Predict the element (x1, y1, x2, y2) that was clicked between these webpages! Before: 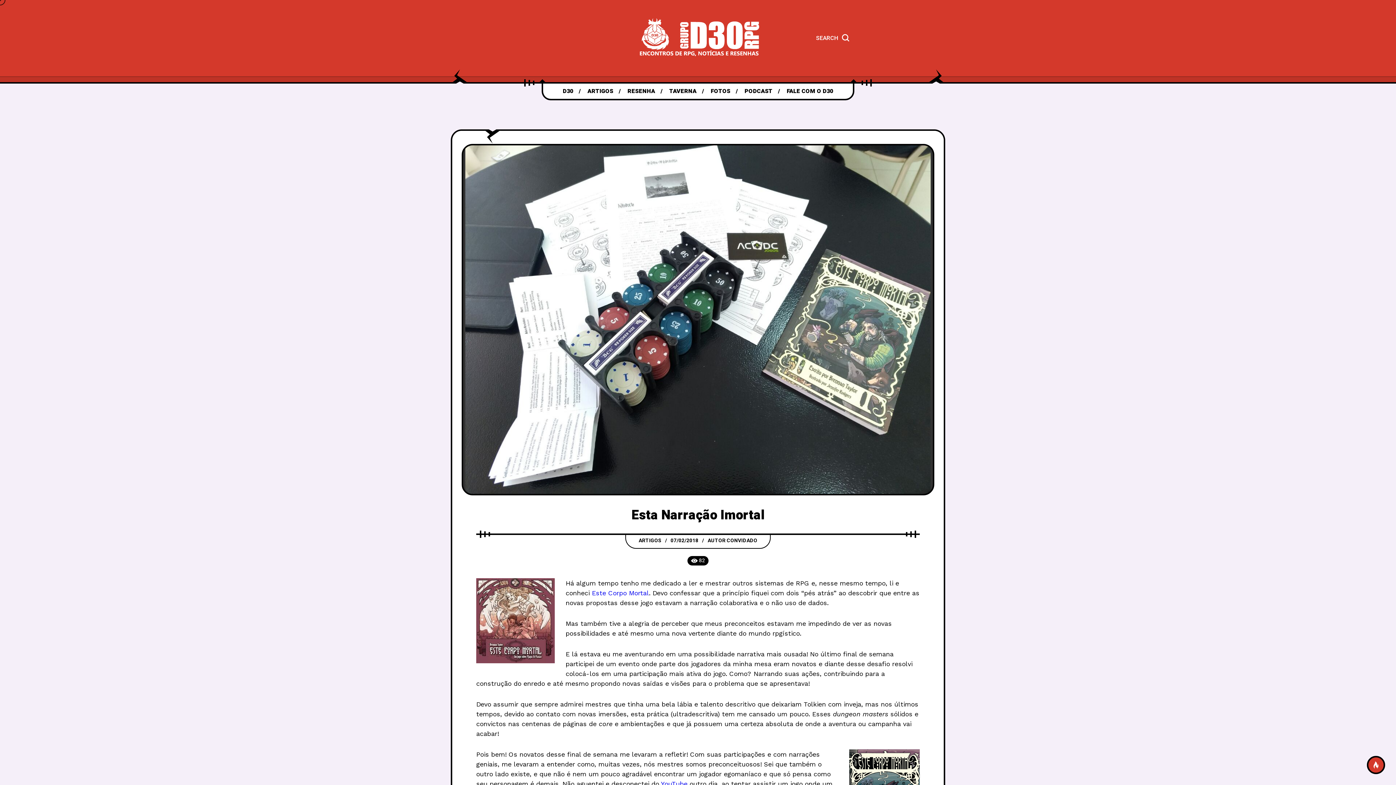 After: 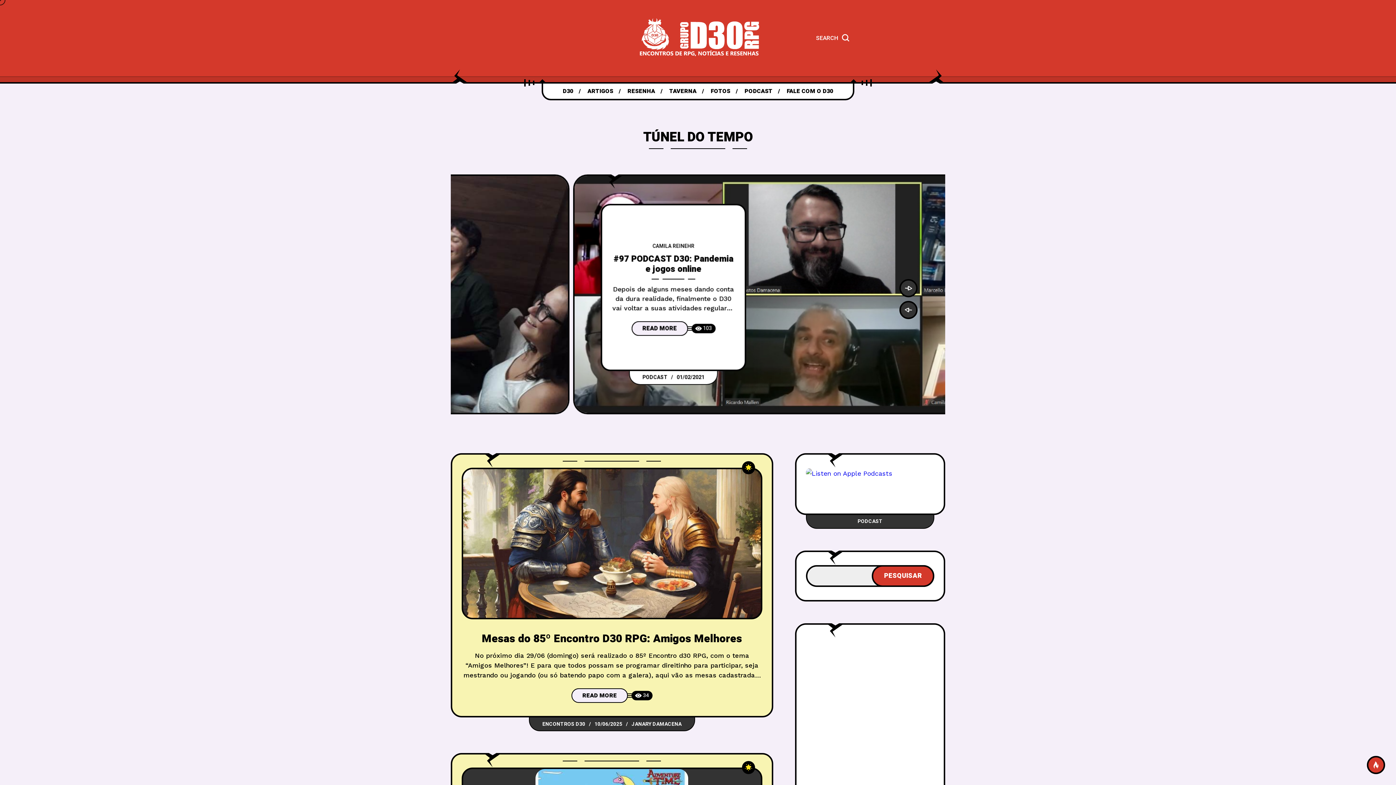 Action: bbox: (634, 18, 761, 58)